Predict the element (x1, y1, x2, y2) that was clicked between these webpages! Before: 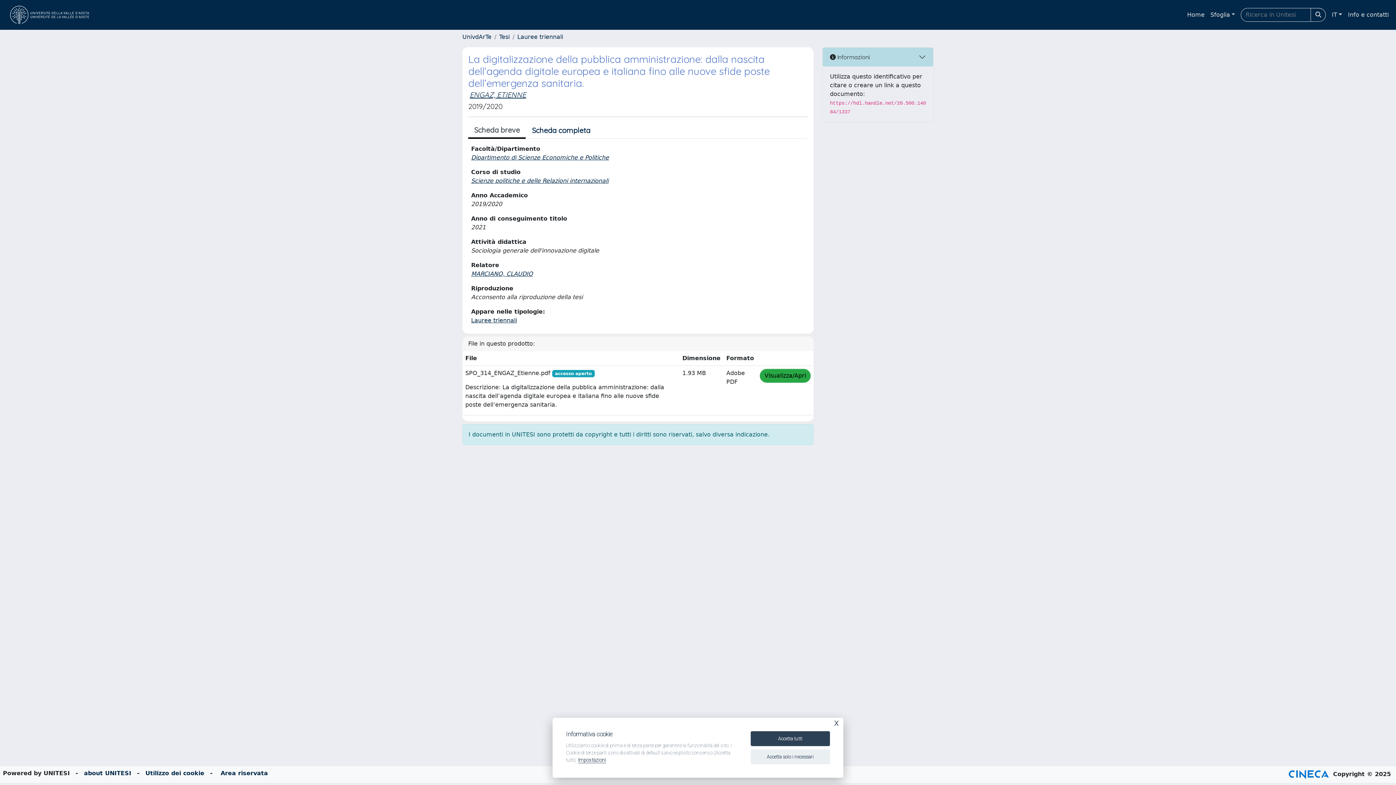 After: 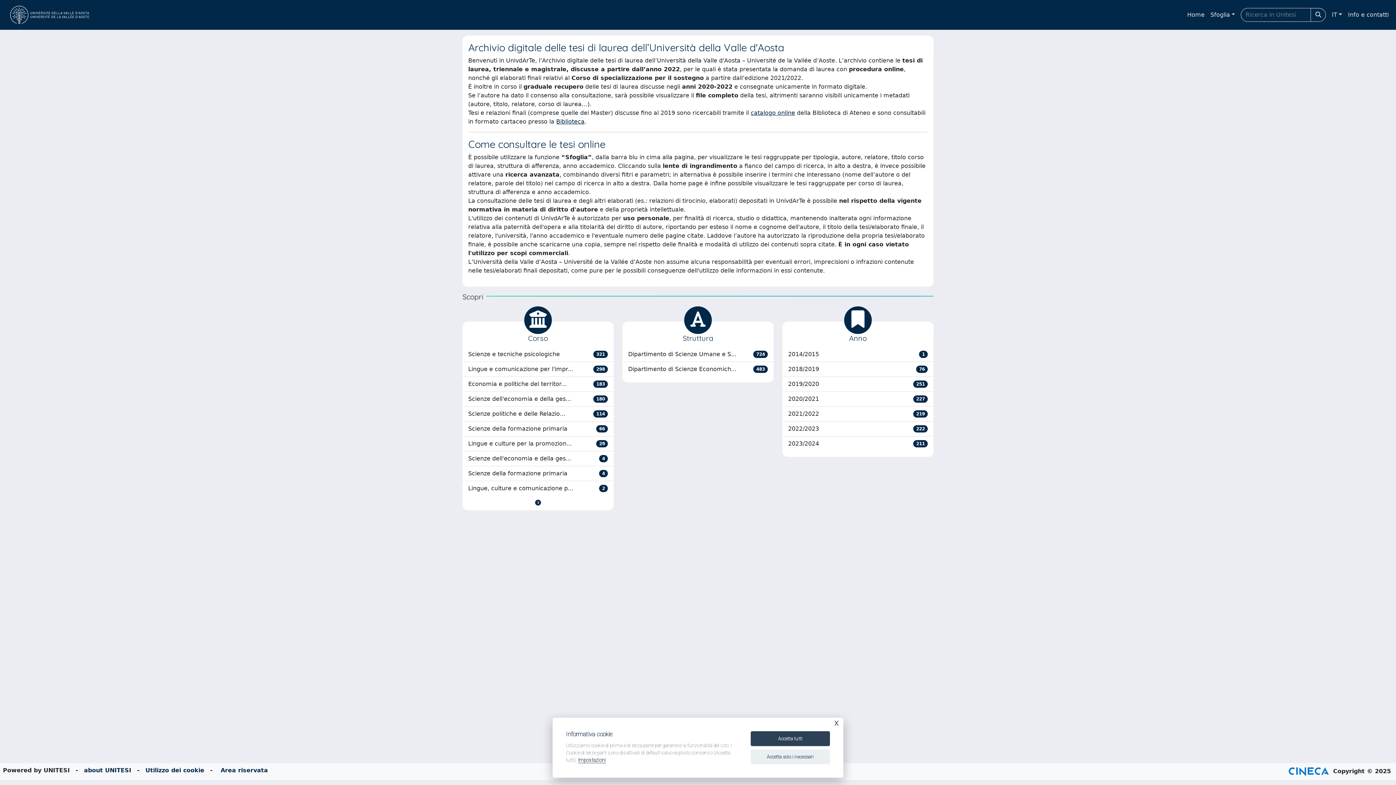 Action: bbox: (1184, 7, 1207, 22) label: Home